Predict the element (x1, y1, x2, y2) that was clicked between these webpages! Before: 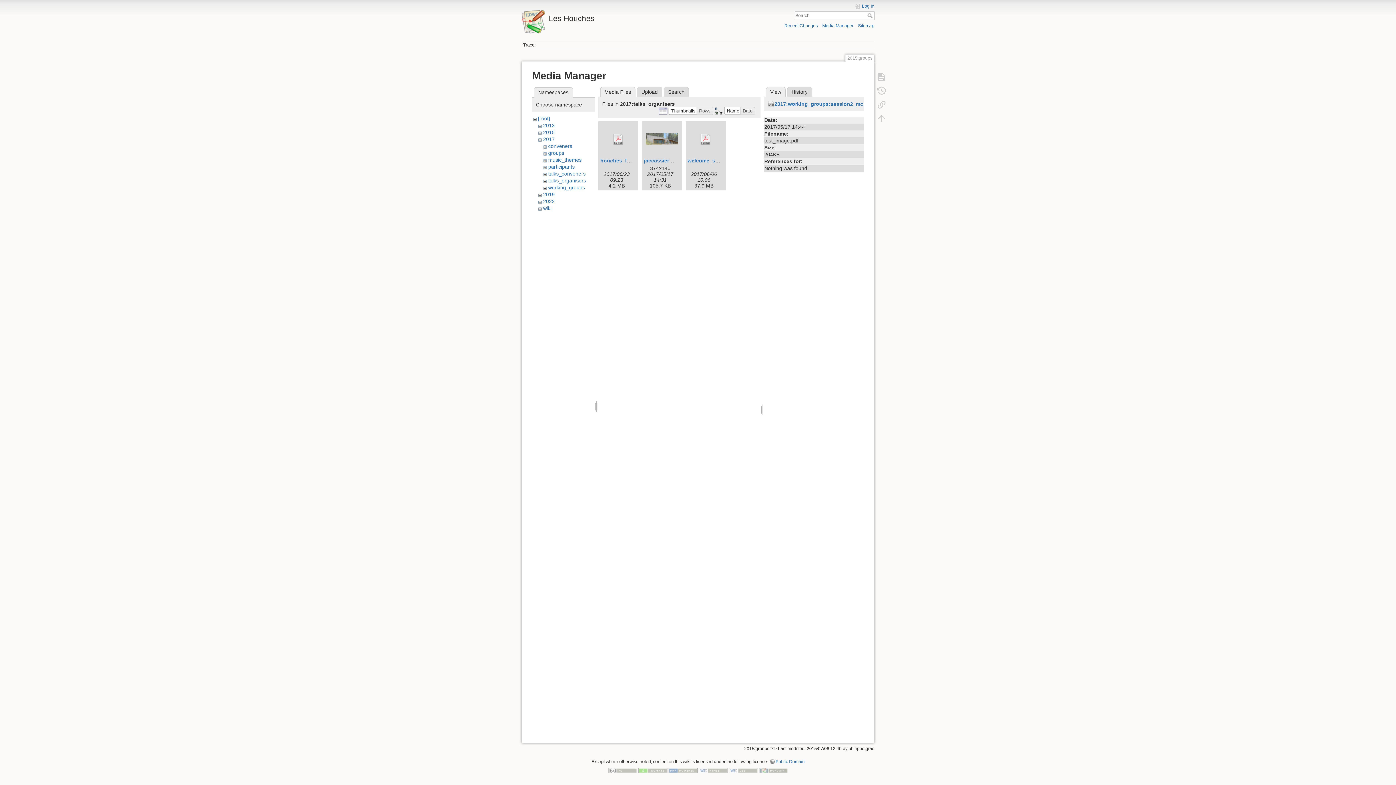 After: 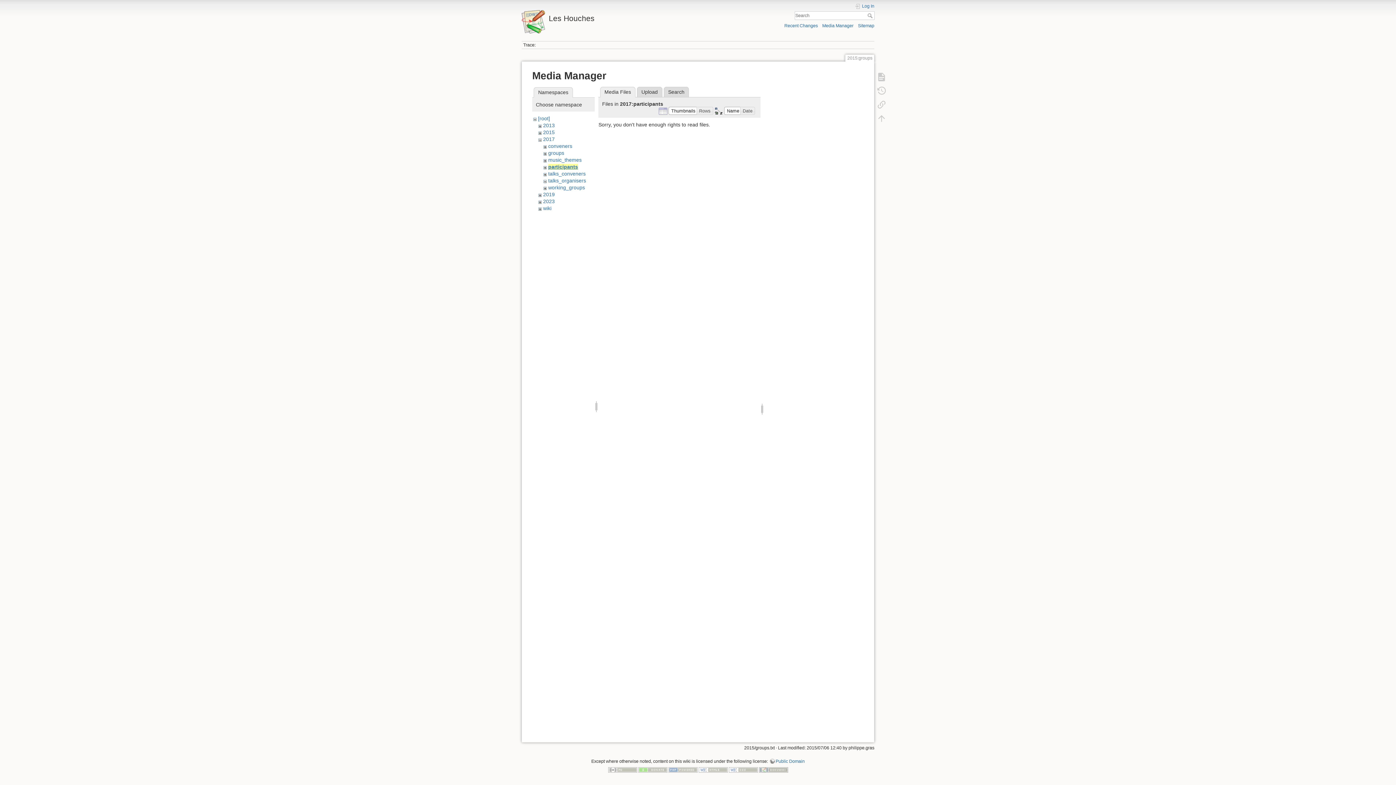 Action: bbox: (548, 164, 574, 169) label: participants